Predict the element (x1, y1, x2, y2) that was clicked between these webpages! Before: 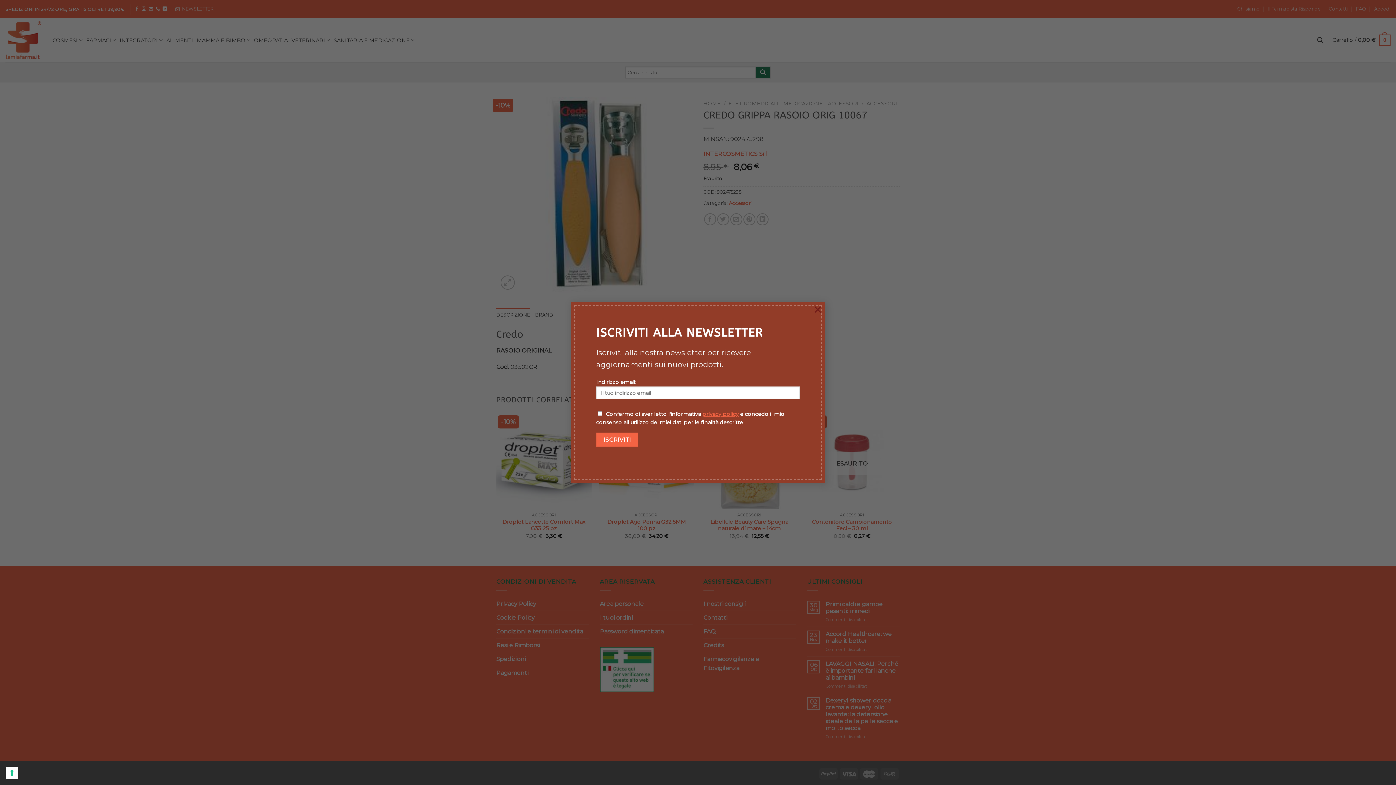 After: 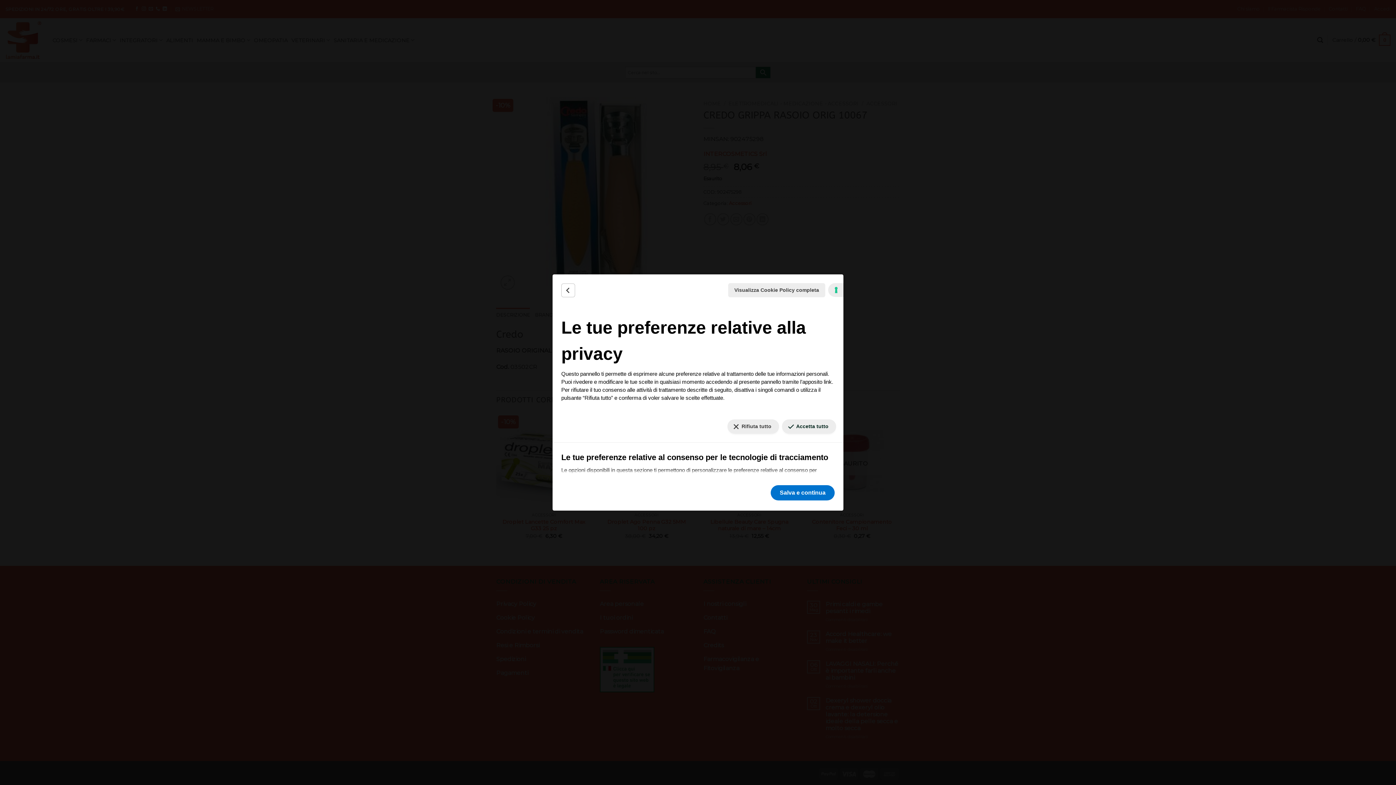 Action: label: Le tue preferenze relative al consenso per le tecnologie di tracciamento bbox: (5, 767, 18, 779)